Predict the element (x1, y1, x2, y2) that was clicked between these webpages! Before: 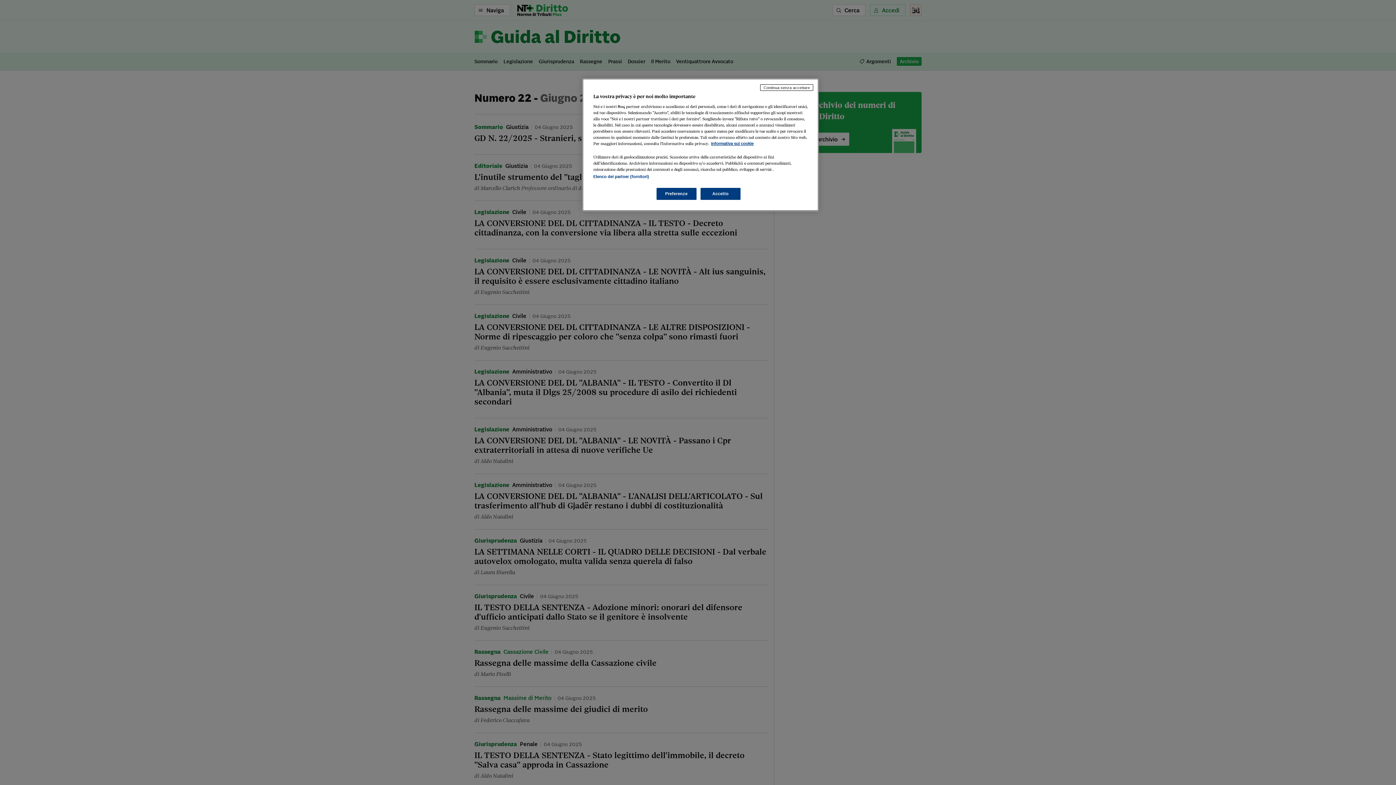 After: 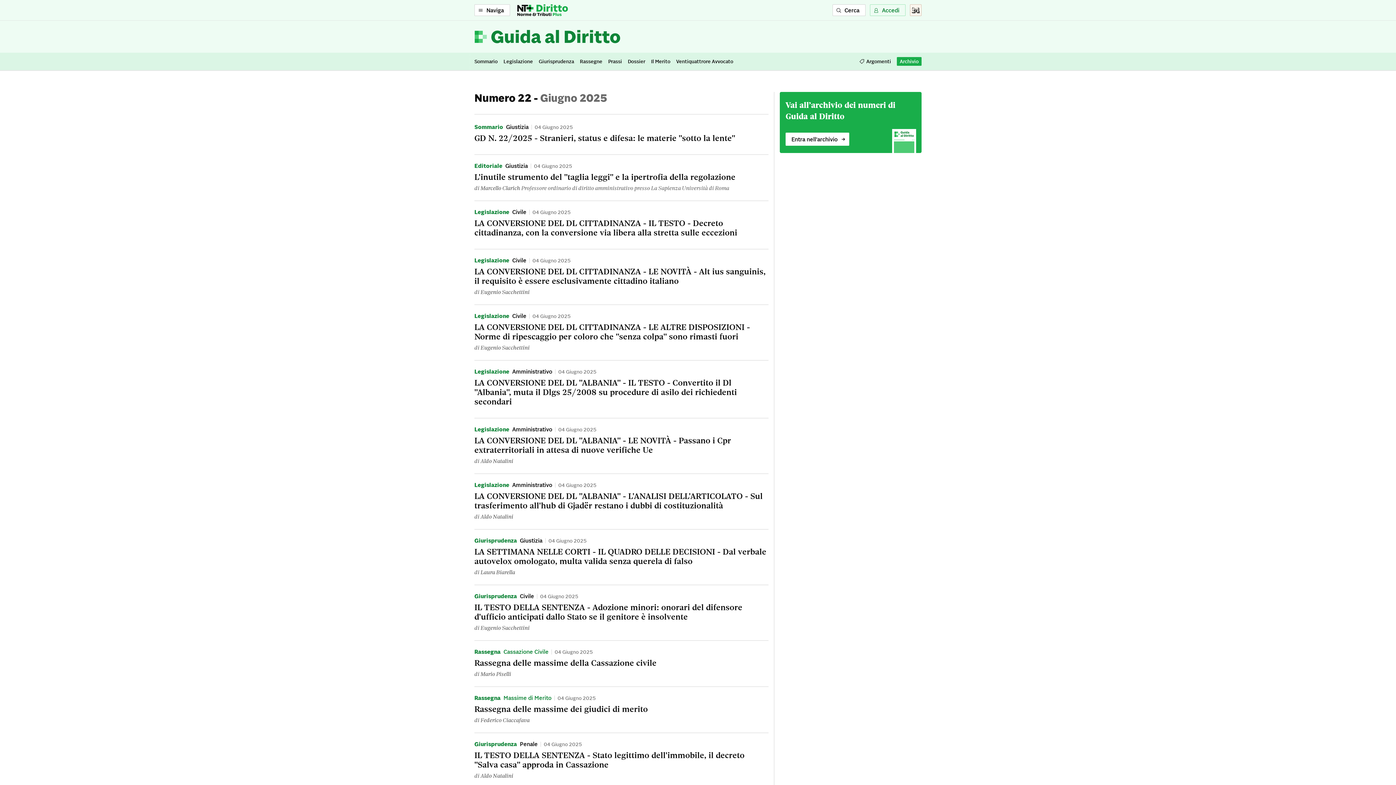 Action: label: Continua senza accettare bbox: (760, 84, 813, 90)